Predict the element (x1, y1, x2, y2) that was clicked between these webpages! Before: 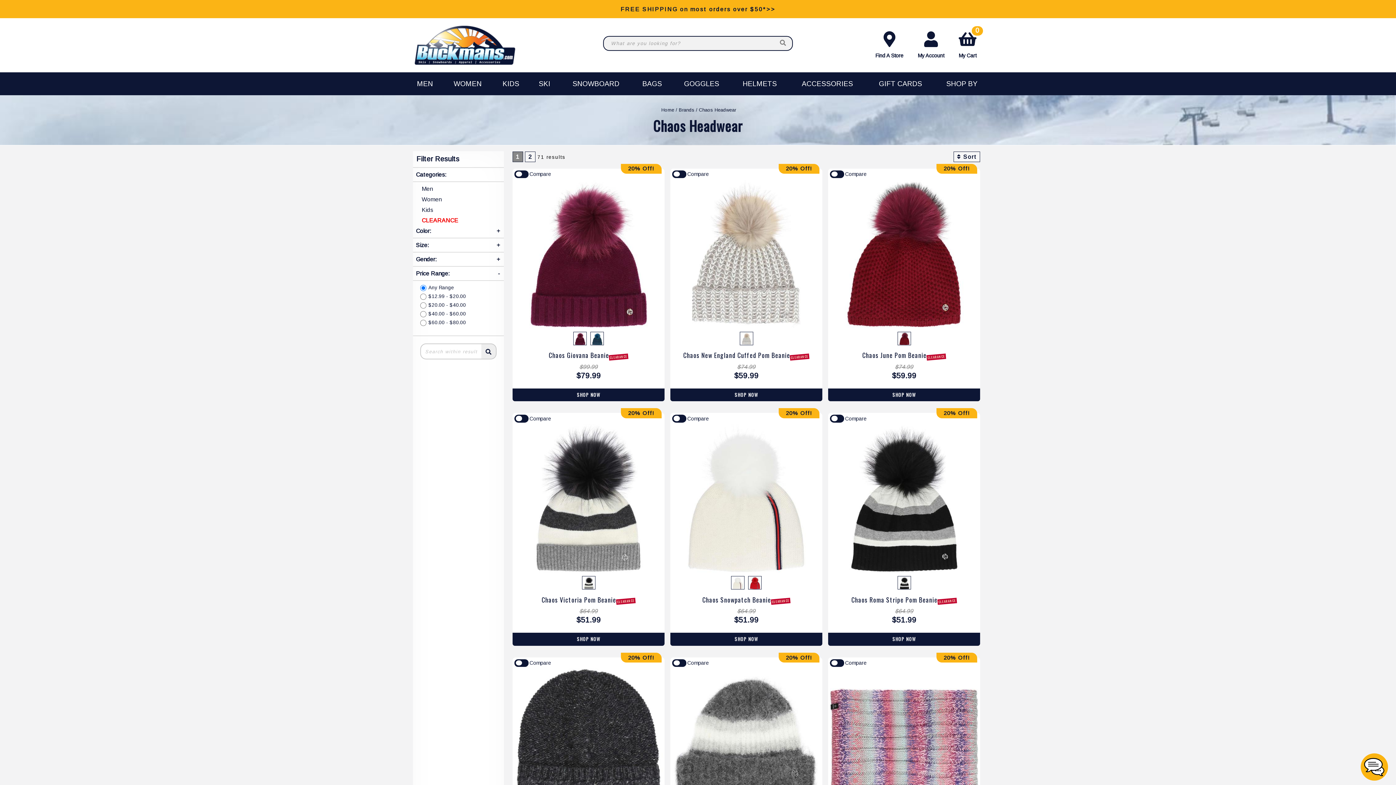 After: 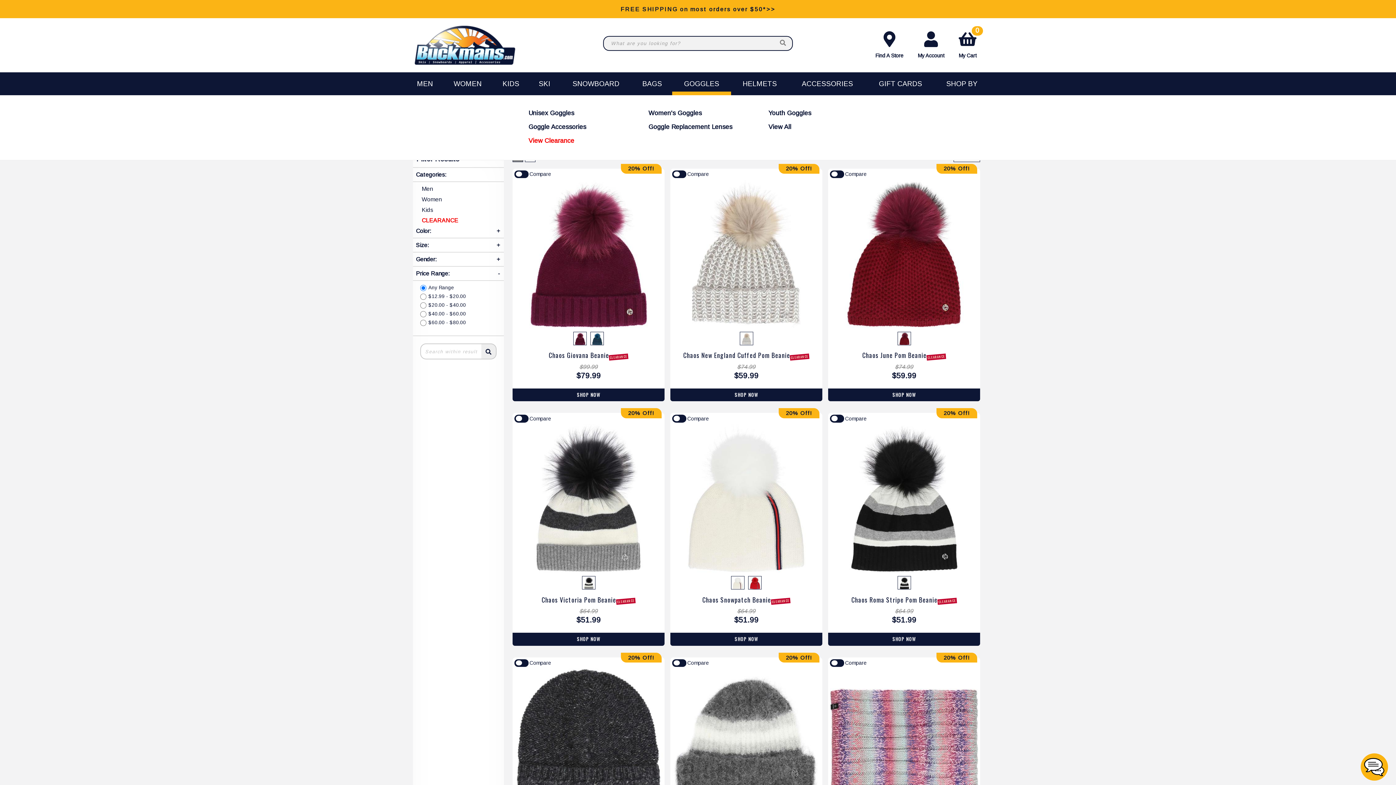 Action: bbox: (672, 72, 731, 95) label: GOGGLES